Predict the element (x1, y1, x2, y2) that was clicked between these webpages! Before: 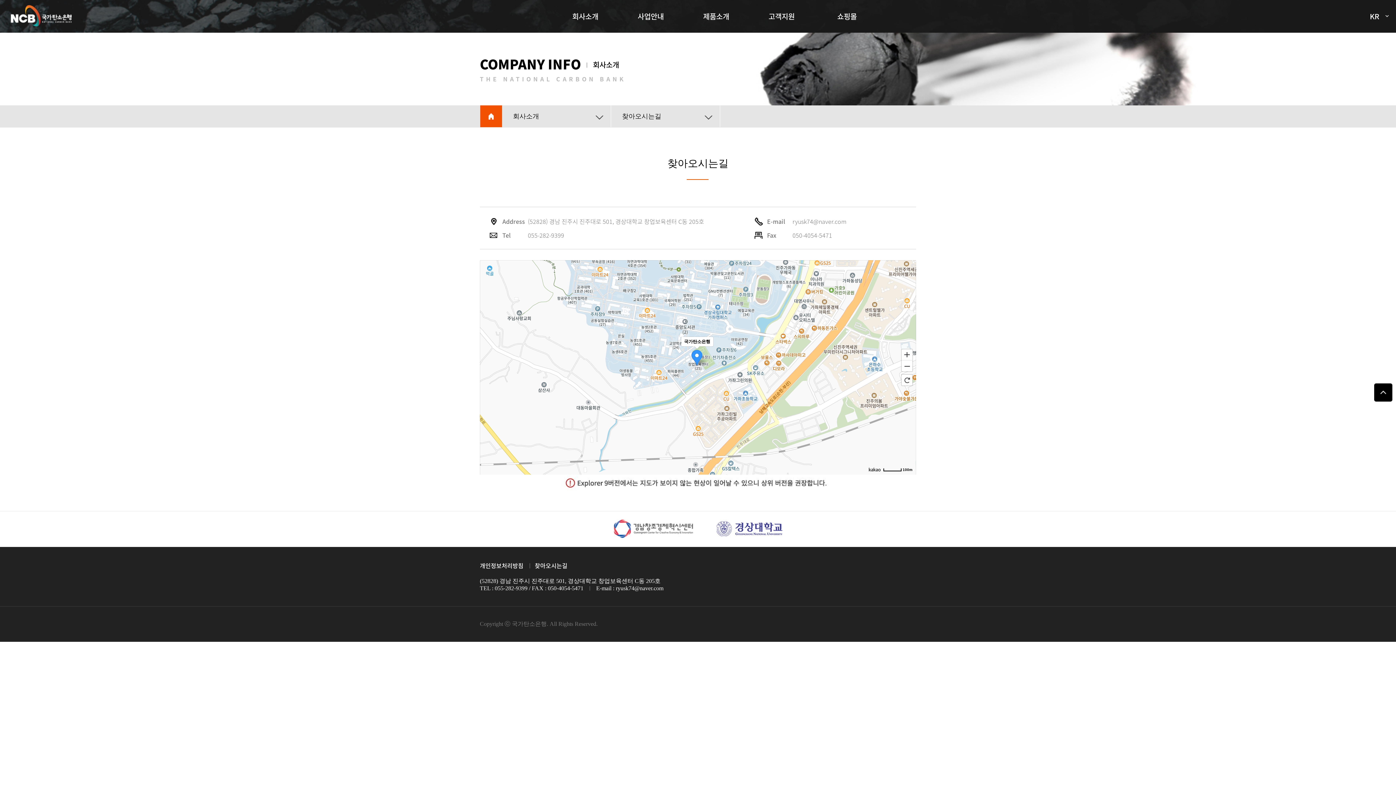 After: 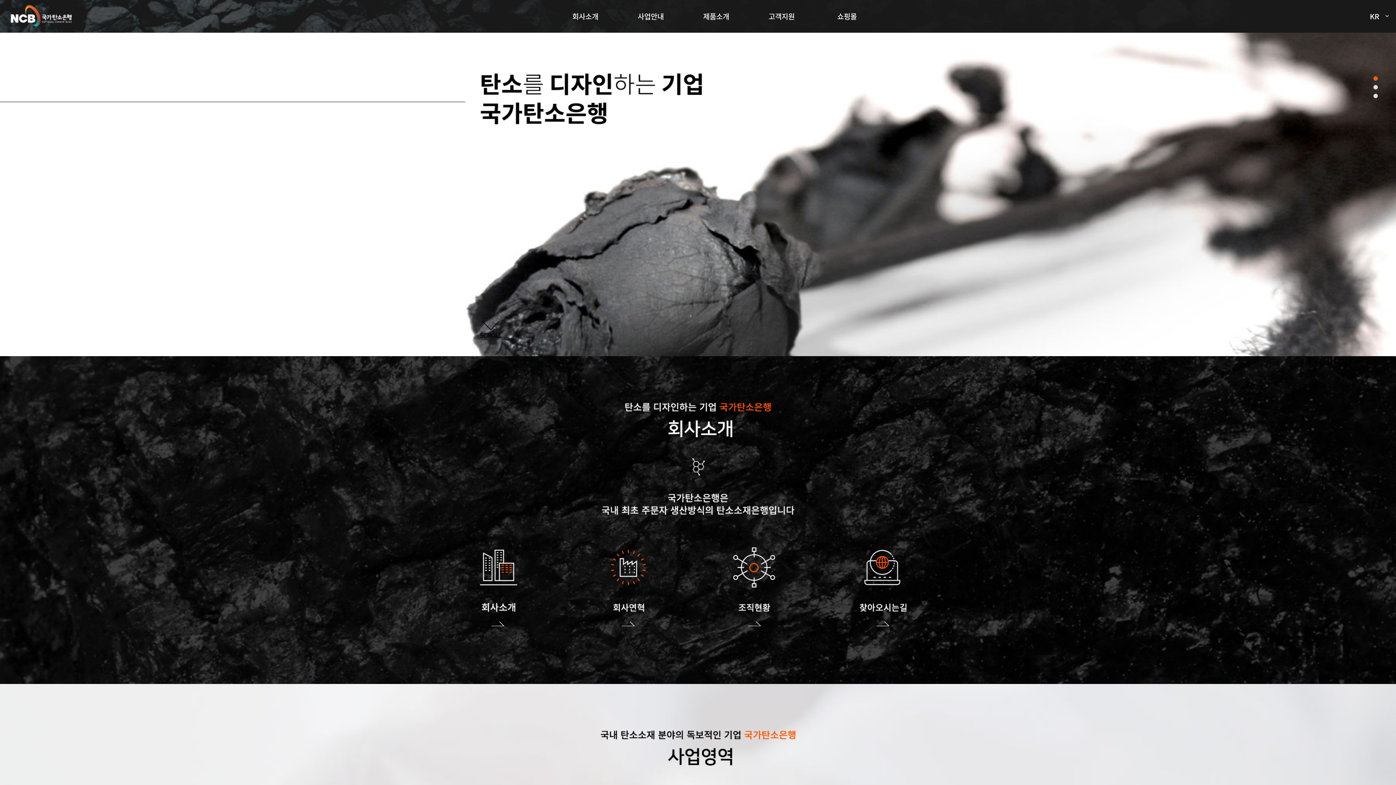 Action: bbox: (10, 16, 71, 29)